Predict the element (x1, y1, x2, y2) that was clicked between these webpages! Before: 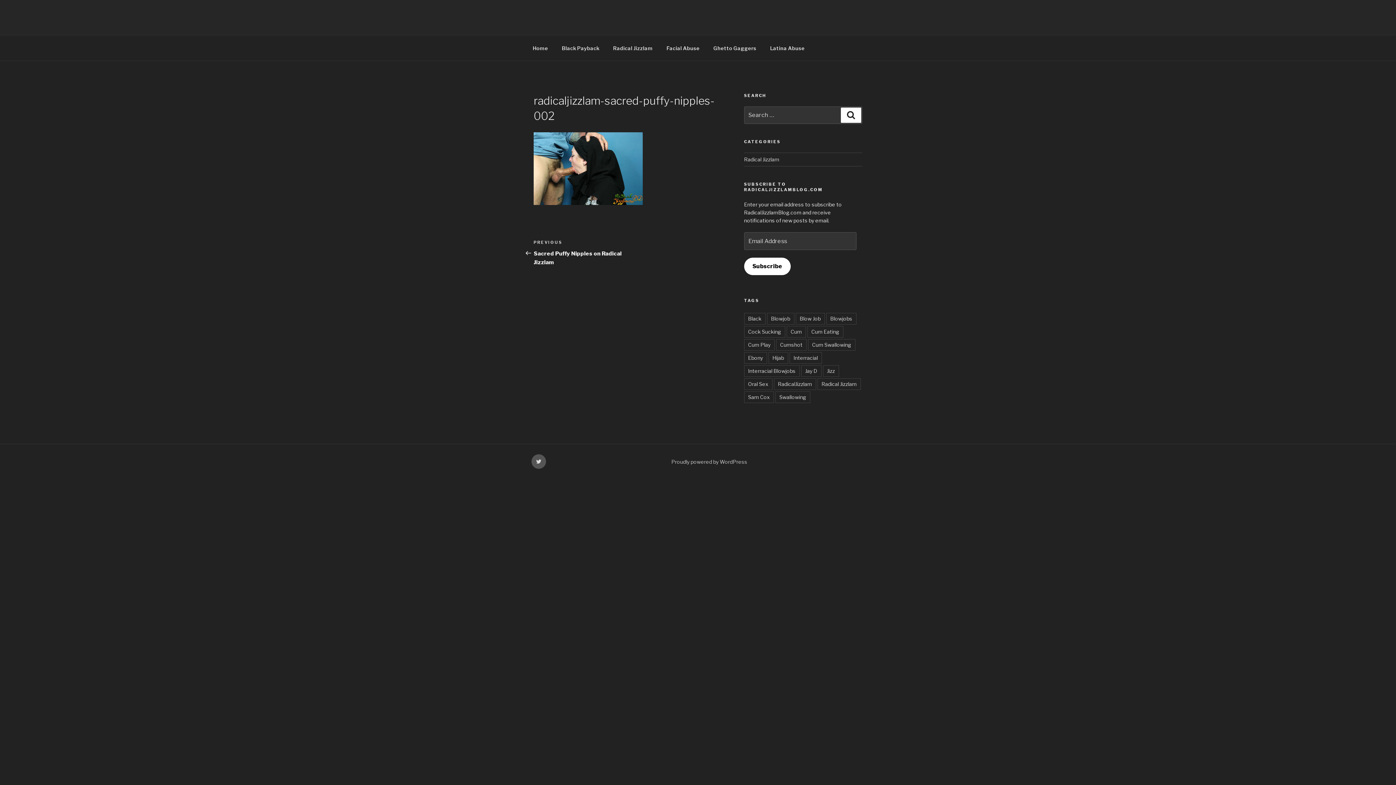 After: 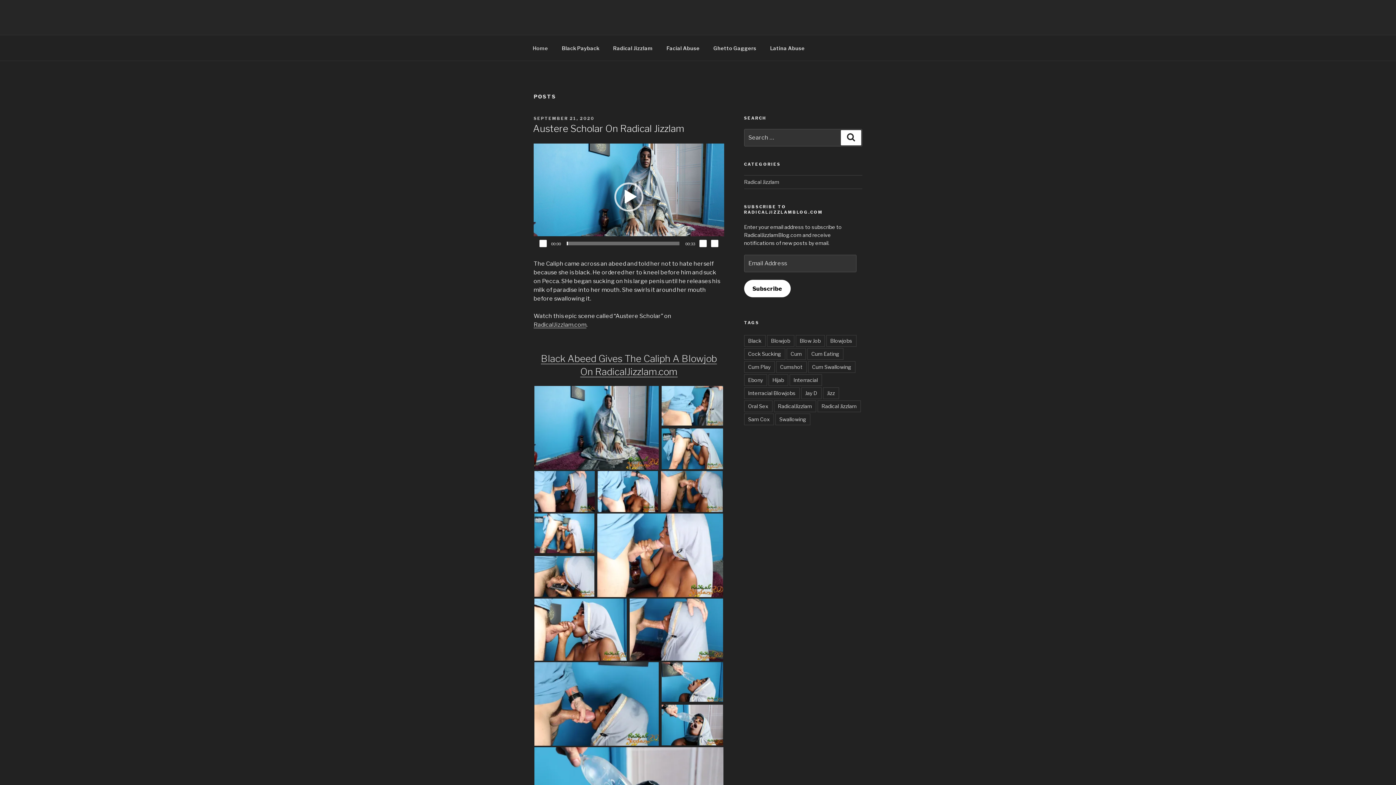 Action: label: Home bbox: (526, 39, 554, 56)